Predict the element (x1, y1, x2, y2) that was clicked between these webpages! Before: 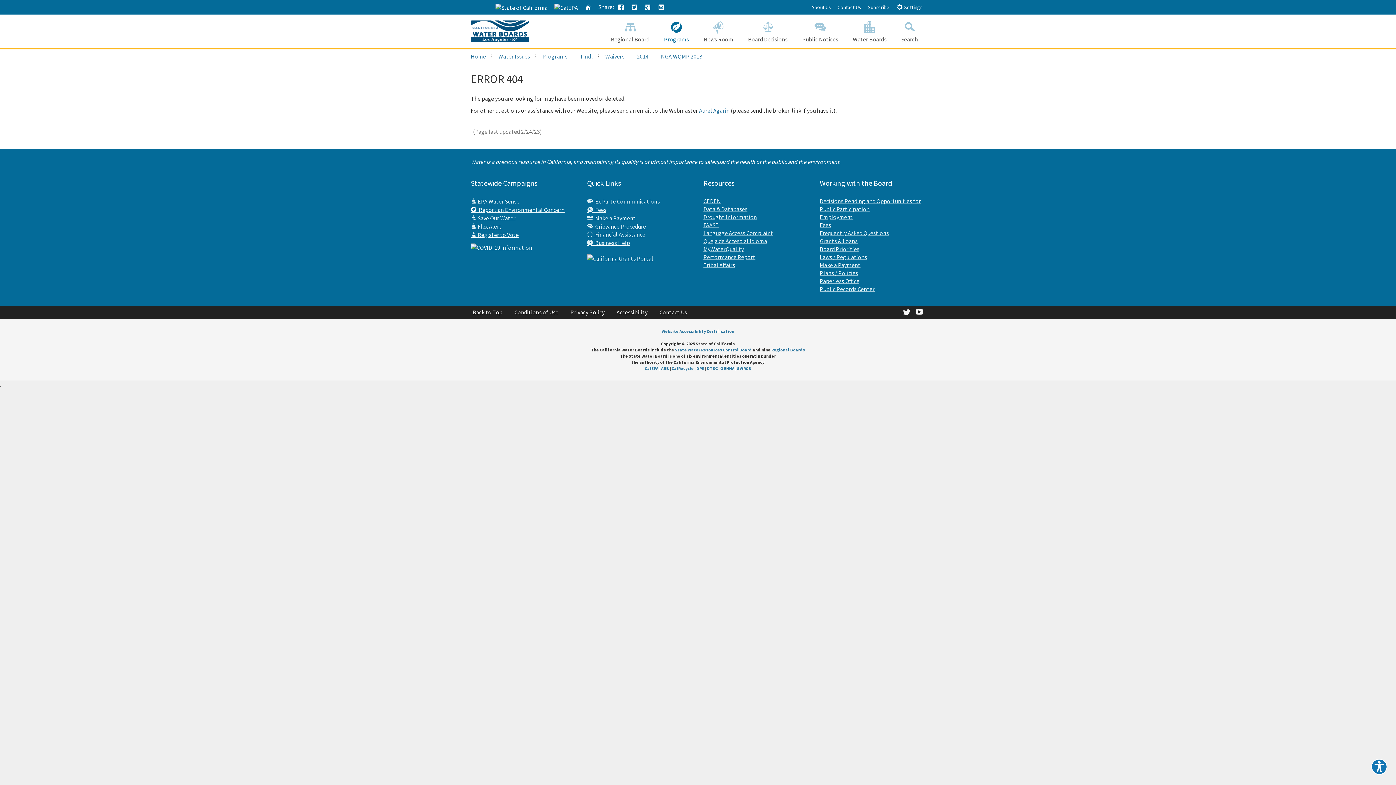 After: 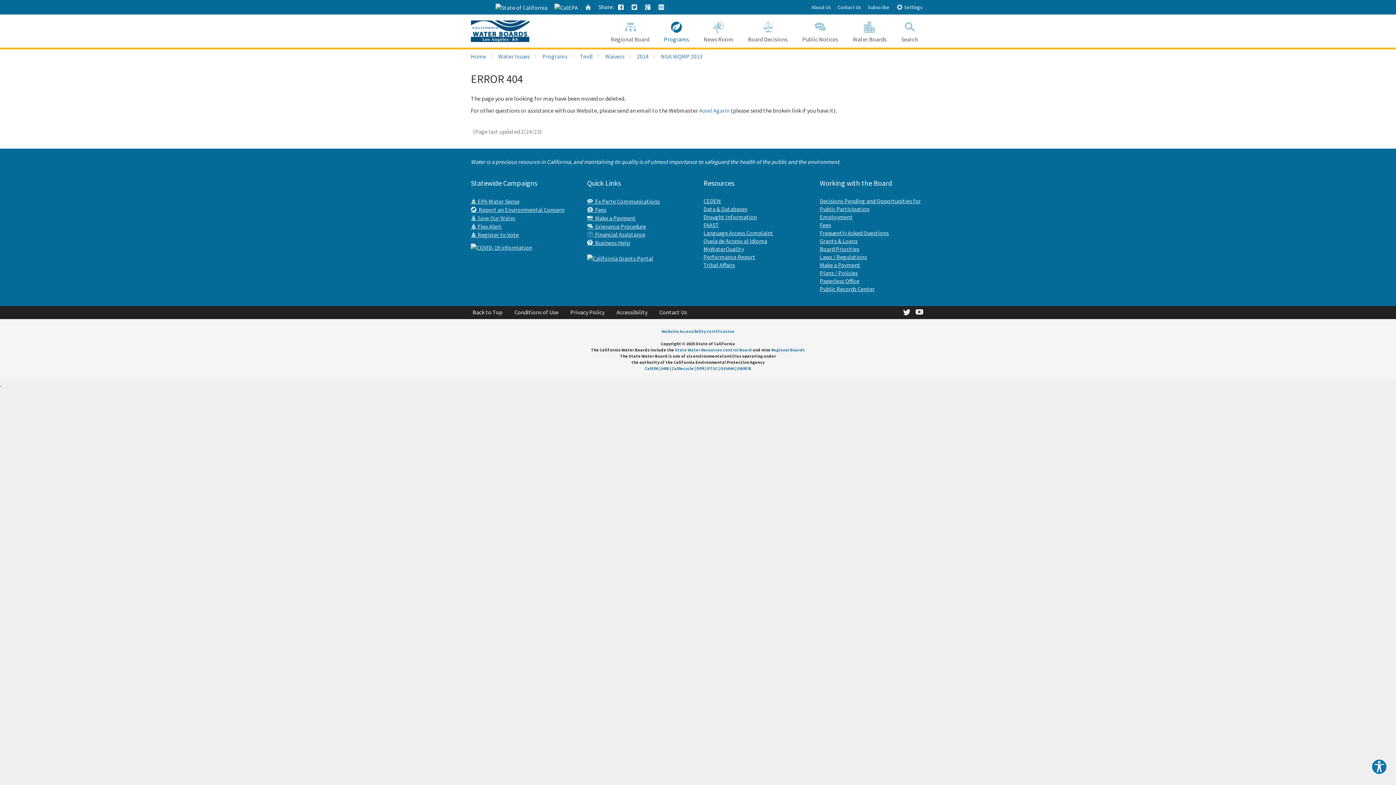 Action: label:  Save Our Water bbox: (470, 214, 515, 221)